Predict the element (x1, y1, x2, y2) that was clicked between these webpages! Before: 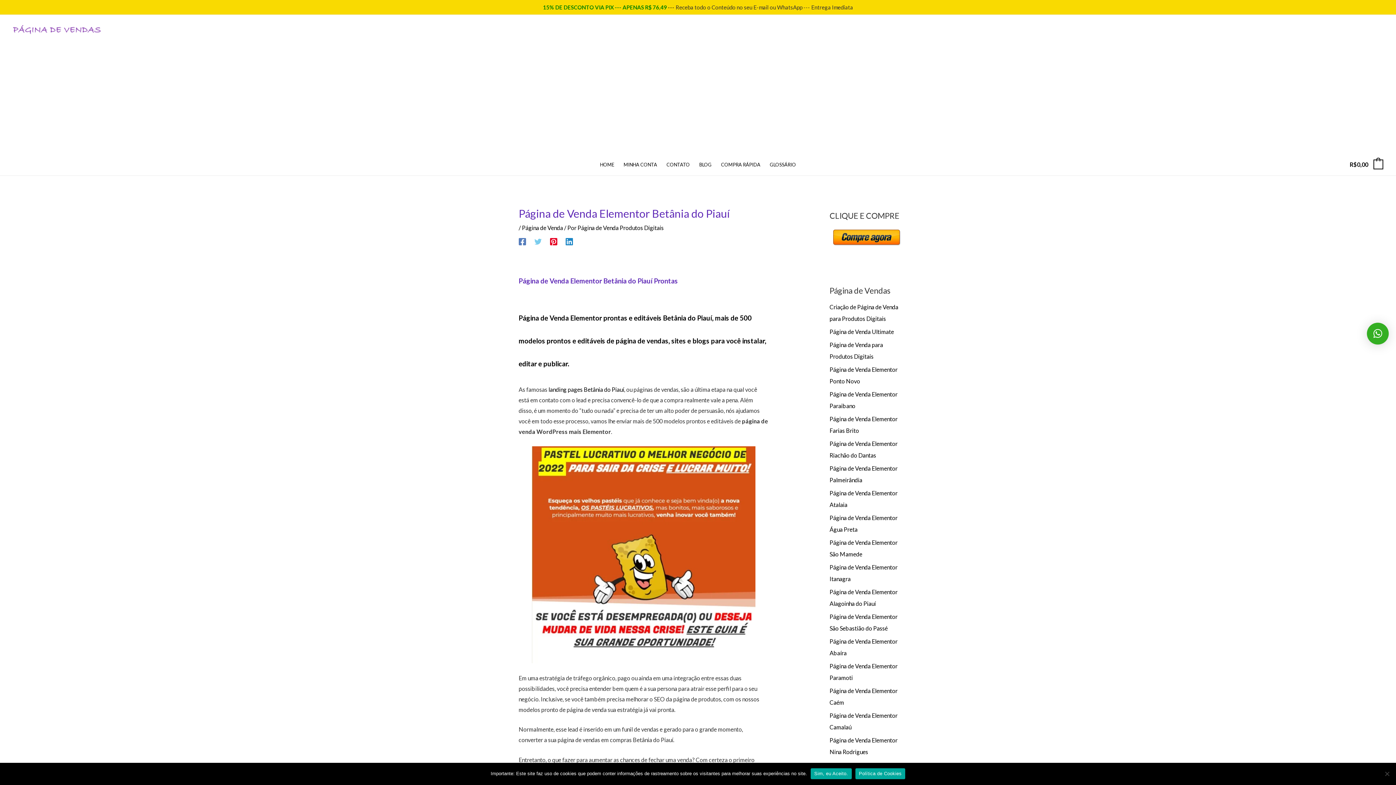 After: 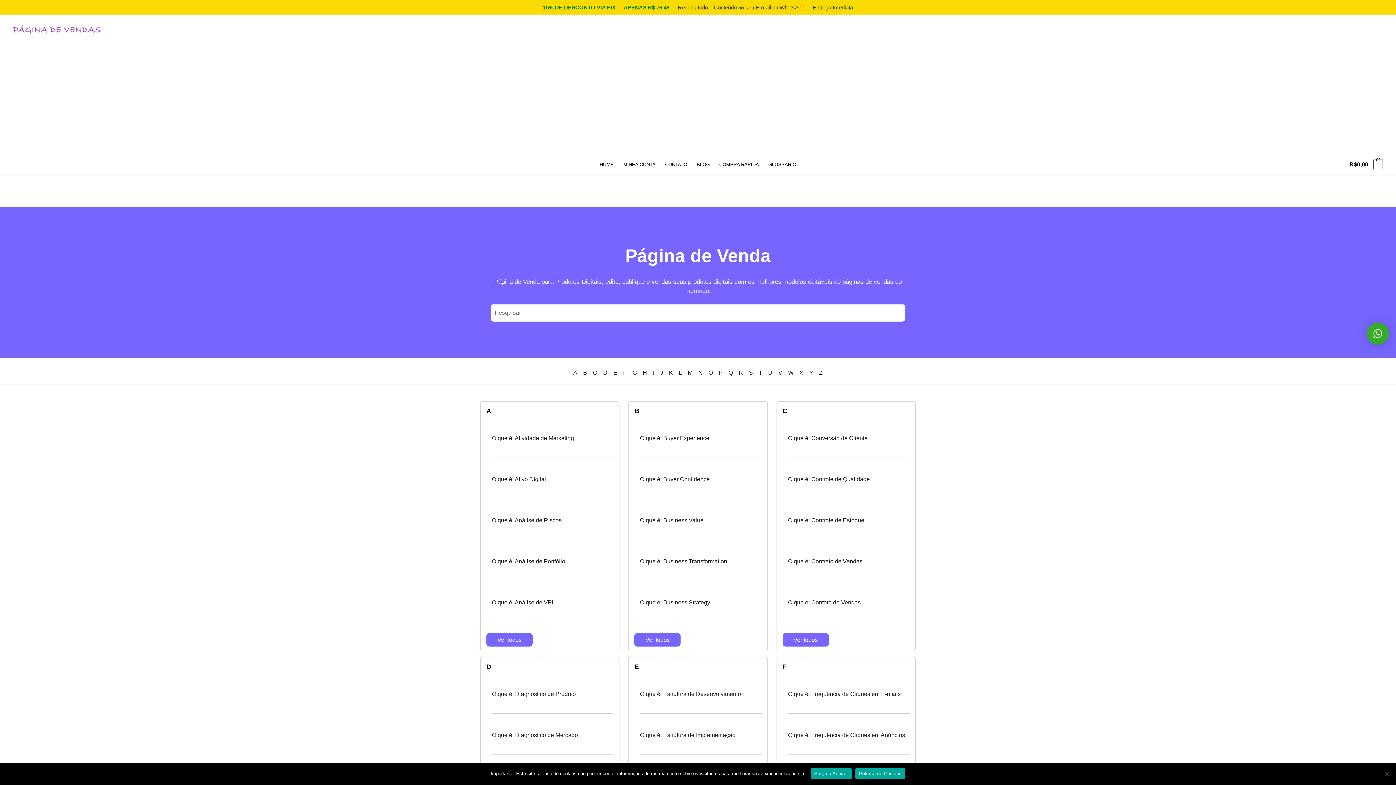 Action: label: GLOSSÁRIO bbox: (765, 153, 800, 175)